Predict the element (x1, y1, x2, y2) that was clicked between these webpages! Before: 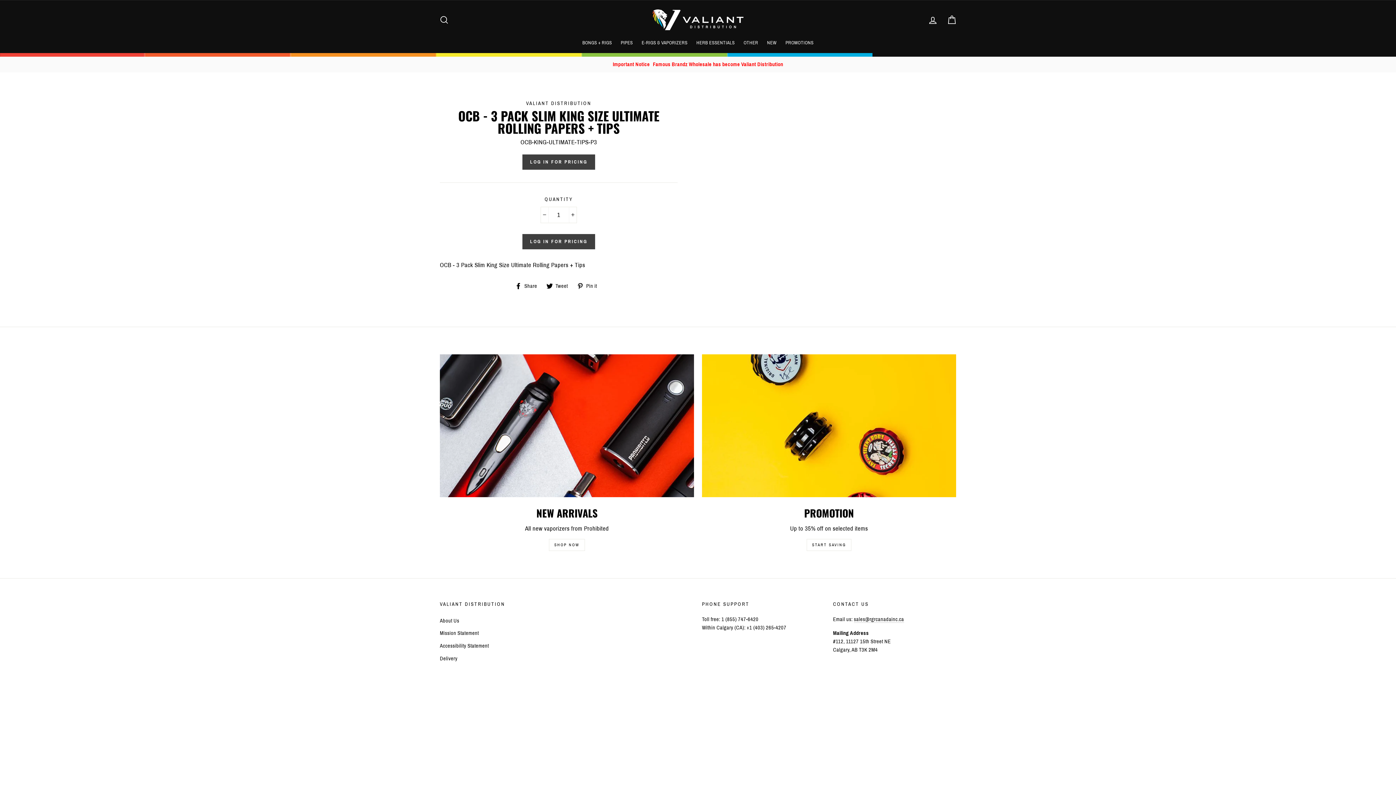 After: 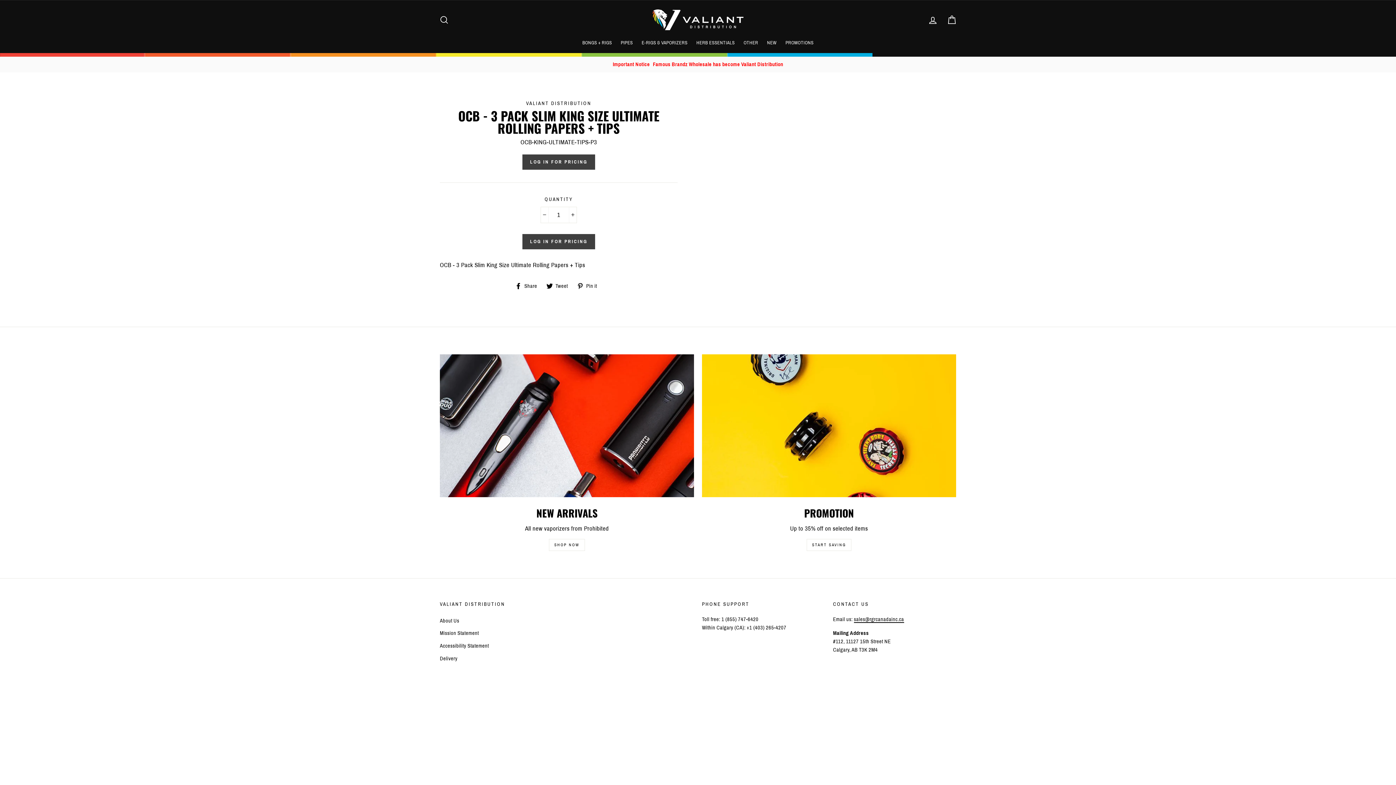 Action: label: sales@rgrcanadainc.ca bbox: (854, 616, 904, 623)